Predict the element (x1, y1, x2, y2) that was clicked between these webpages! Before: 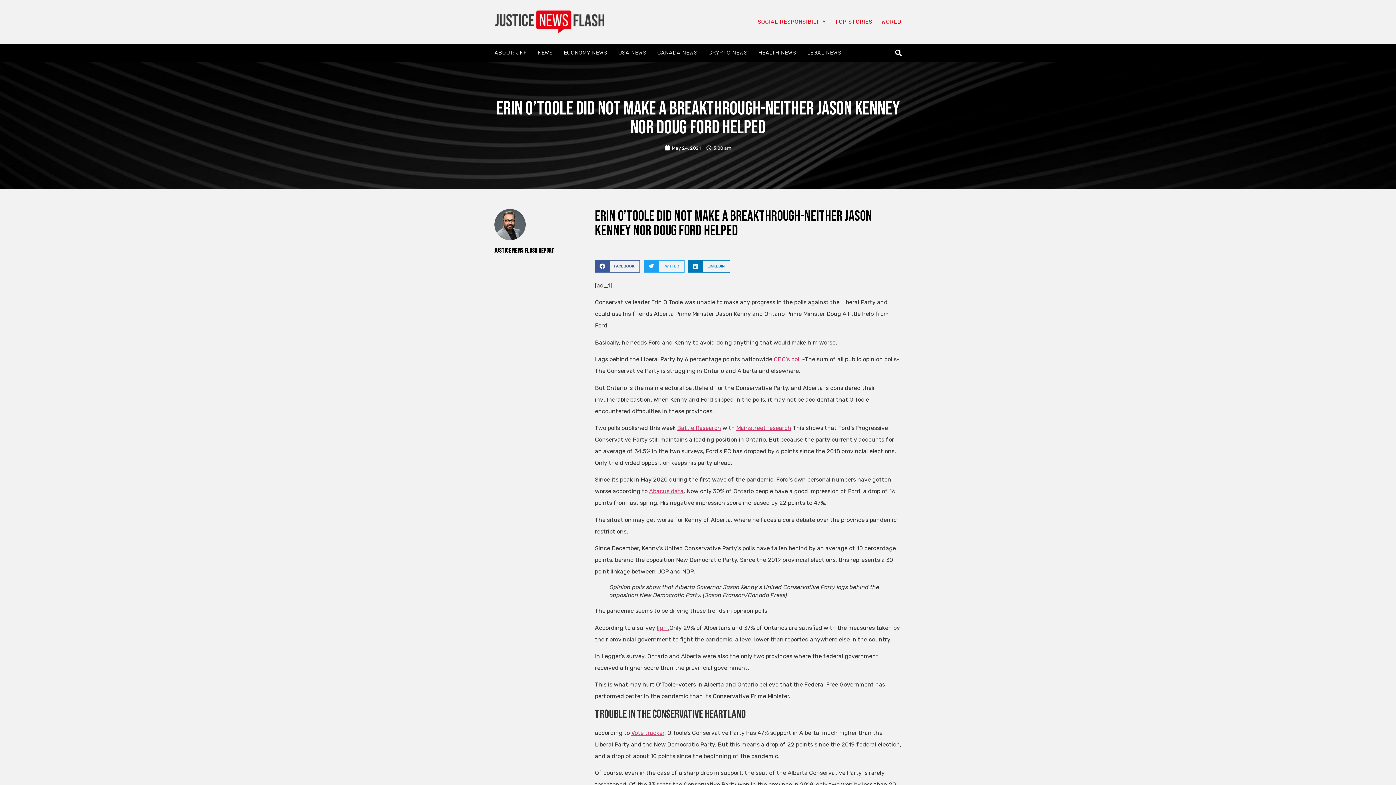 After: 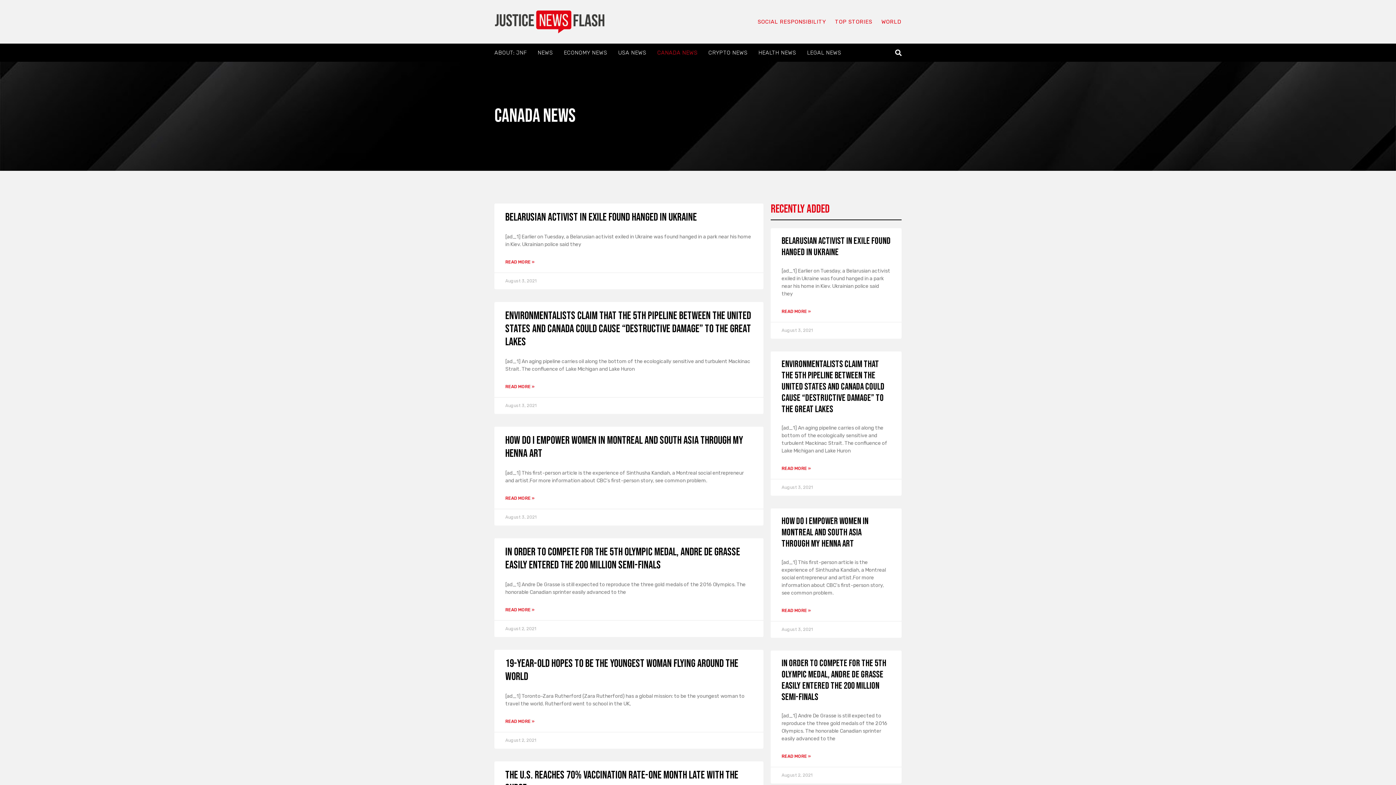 Action: label: CANADA NEWS bbox: (653, 44, 701, 61)